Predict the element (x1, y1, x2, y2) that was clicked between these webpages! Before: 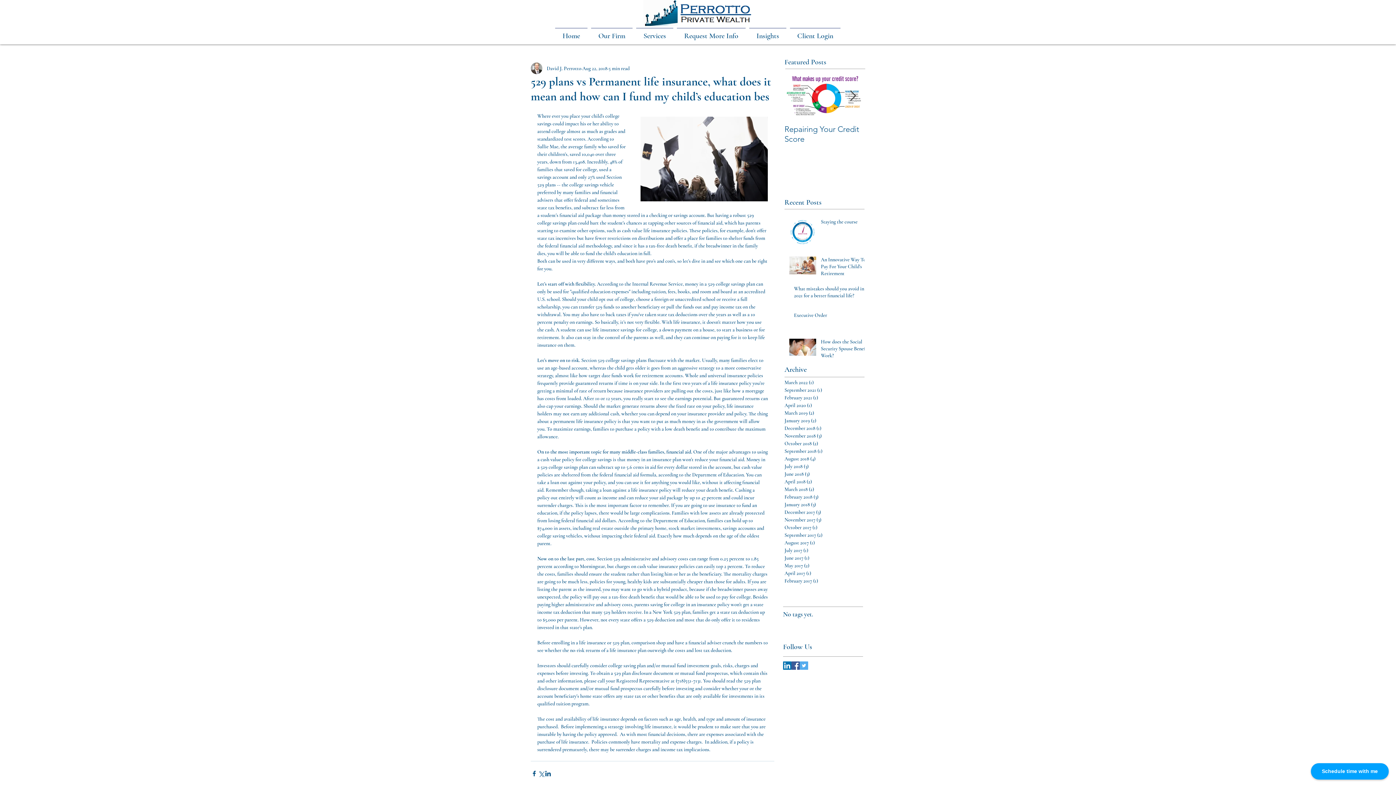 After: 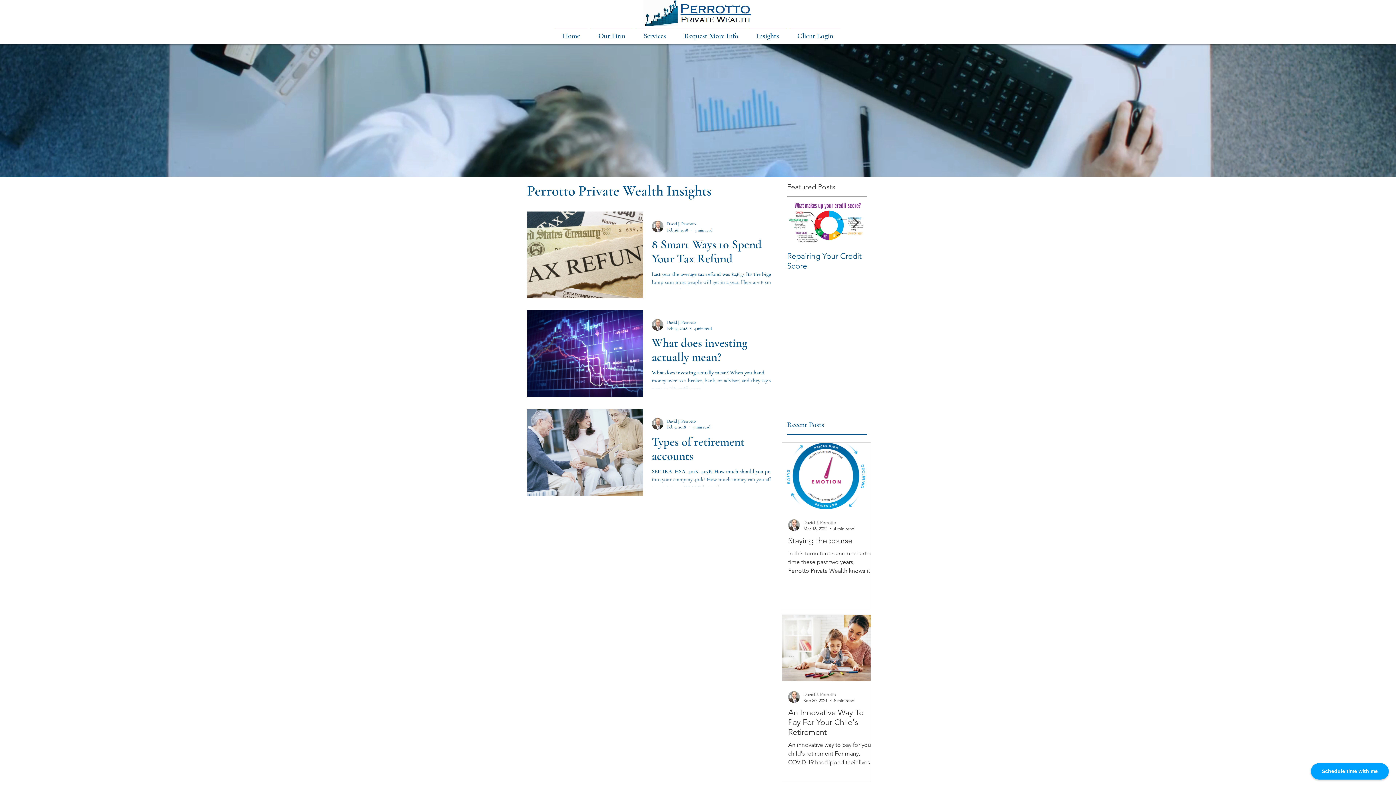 Action: label: February 2018 (3)
3 posts bbox: (784, 493, 861, 501)